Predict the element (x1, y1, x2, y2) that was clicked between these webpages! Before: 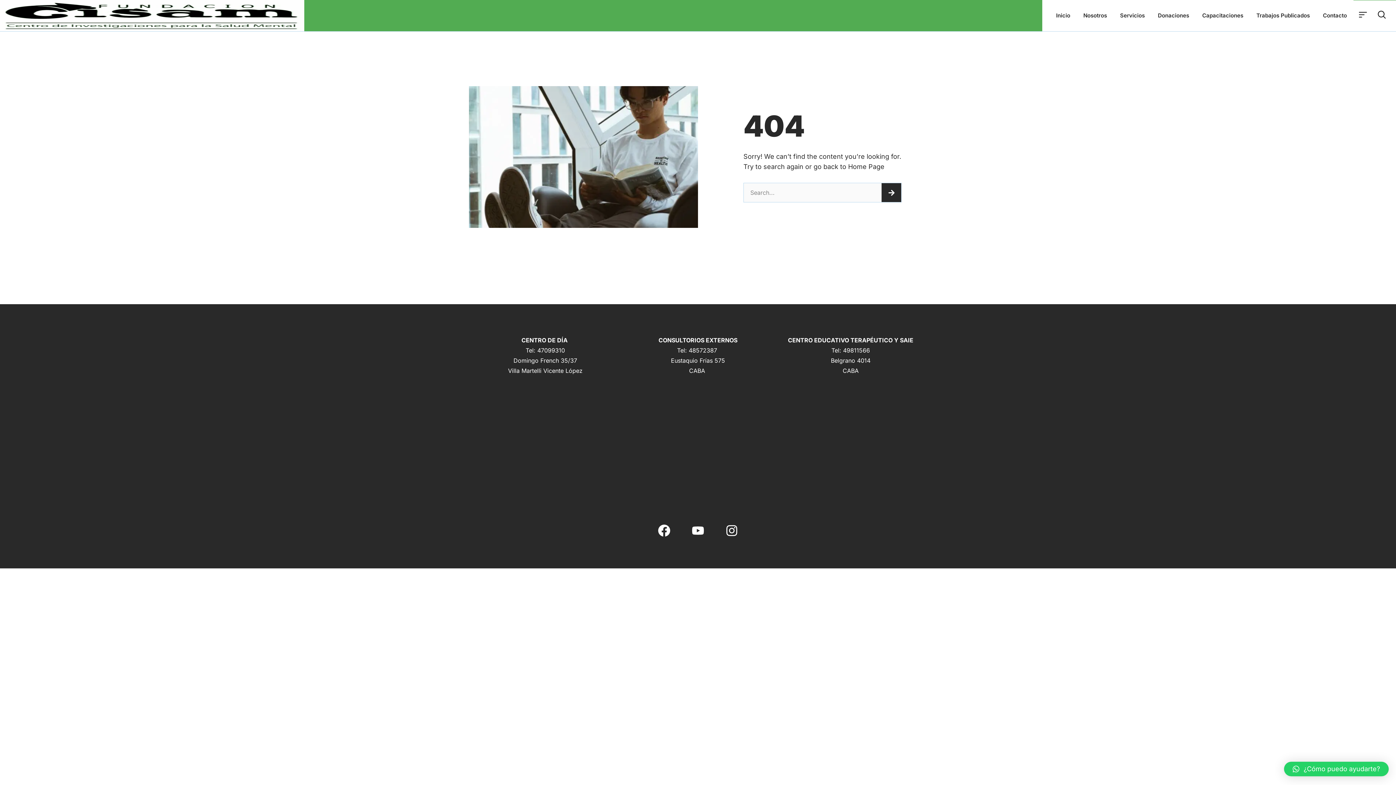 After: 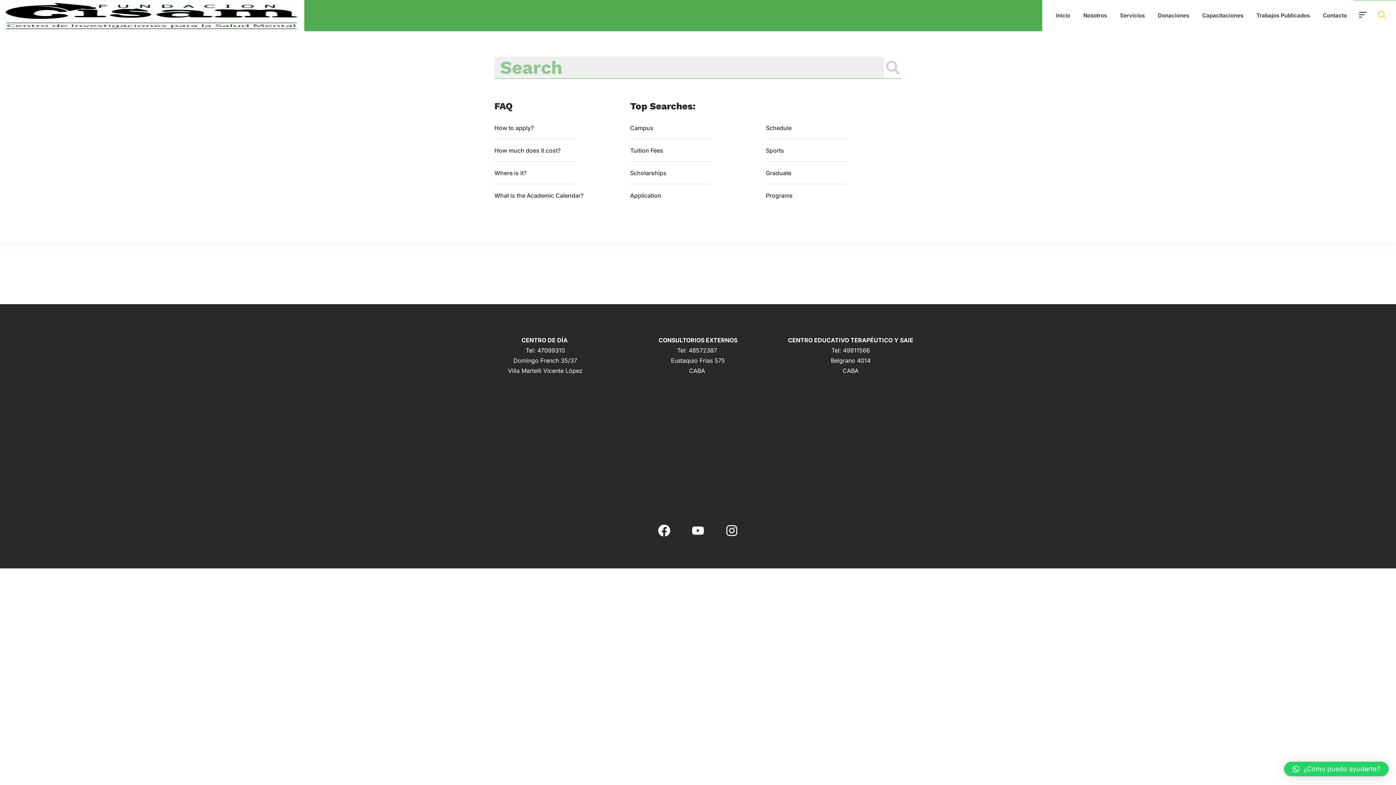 Action: bbox: (1378, 10, 1386, 18)